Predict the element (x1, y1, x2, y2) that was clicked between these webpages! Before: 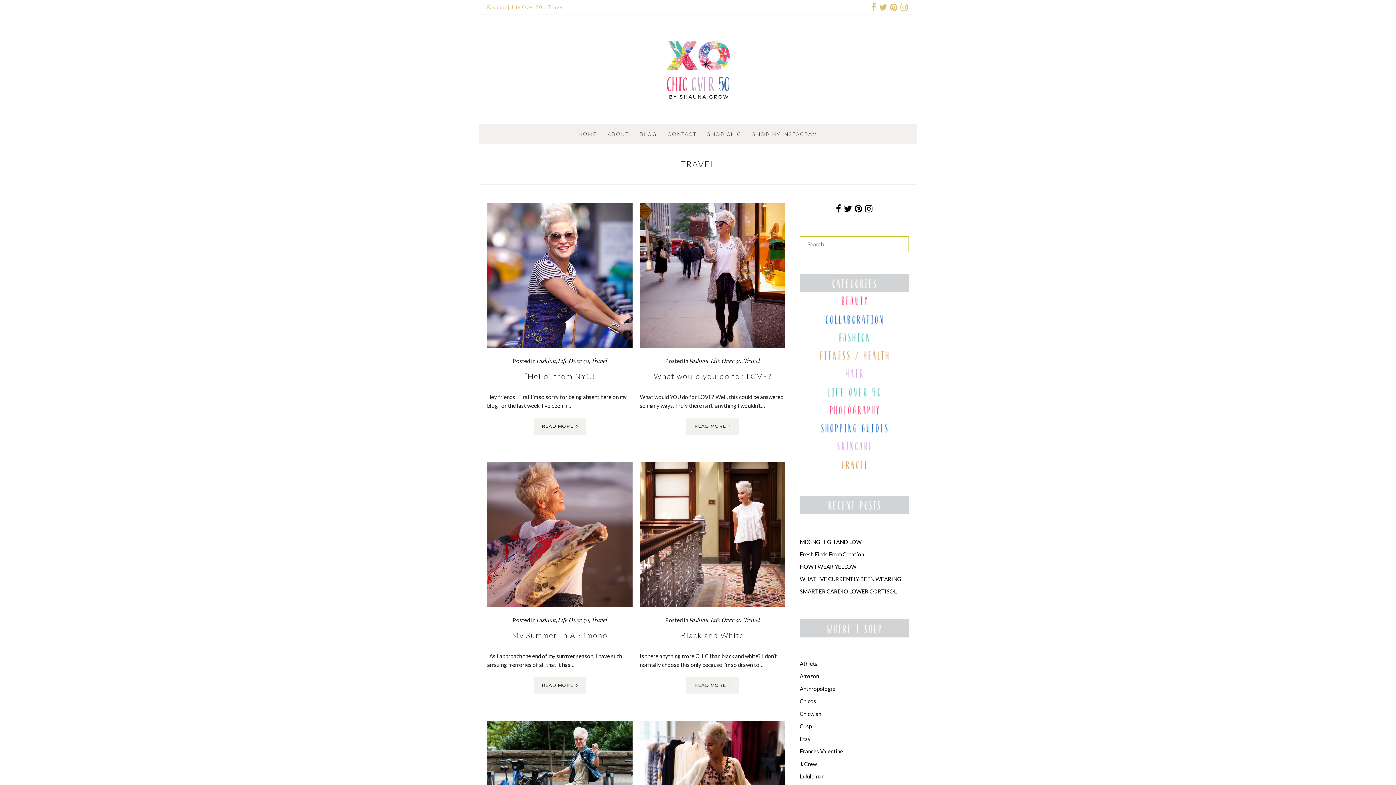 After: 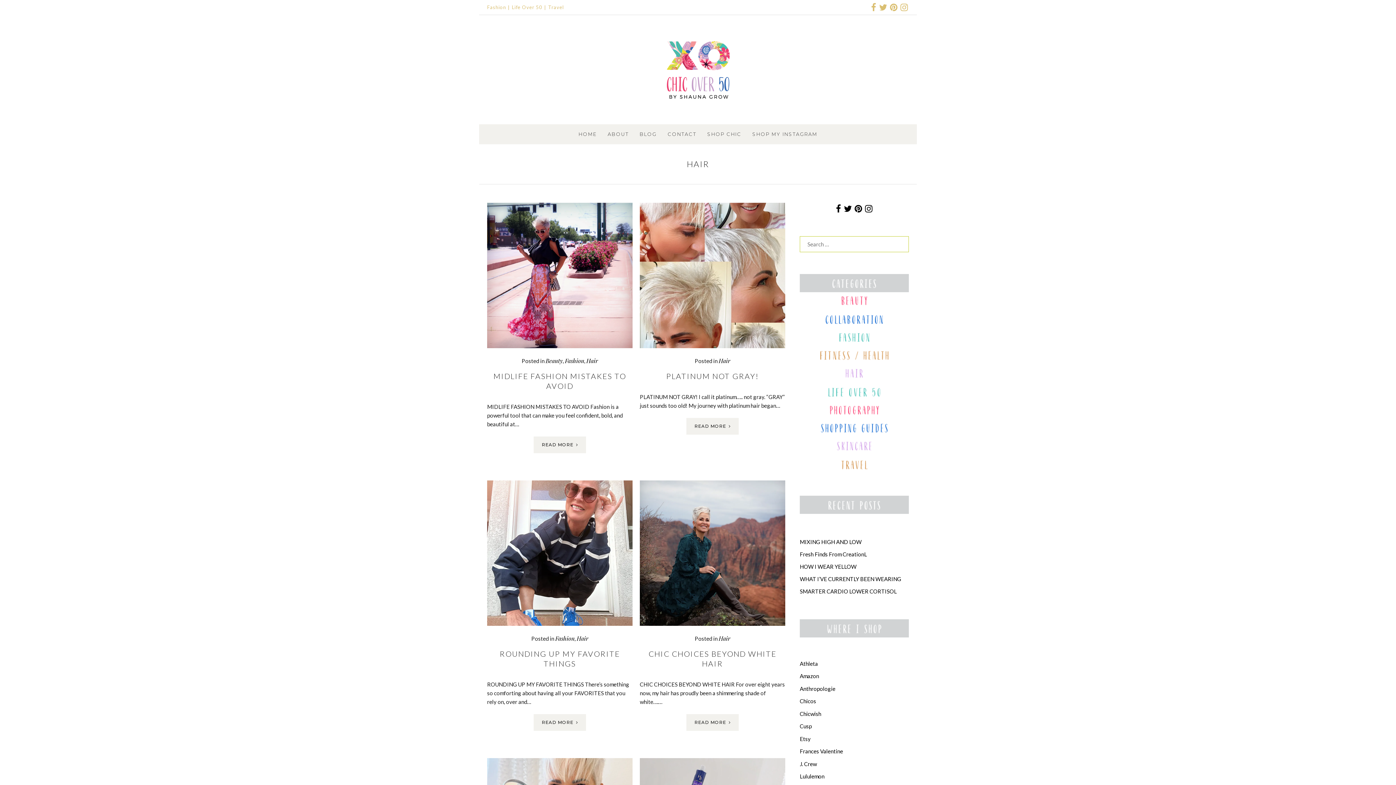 Action: bbox: (800, 366, 909, 372)